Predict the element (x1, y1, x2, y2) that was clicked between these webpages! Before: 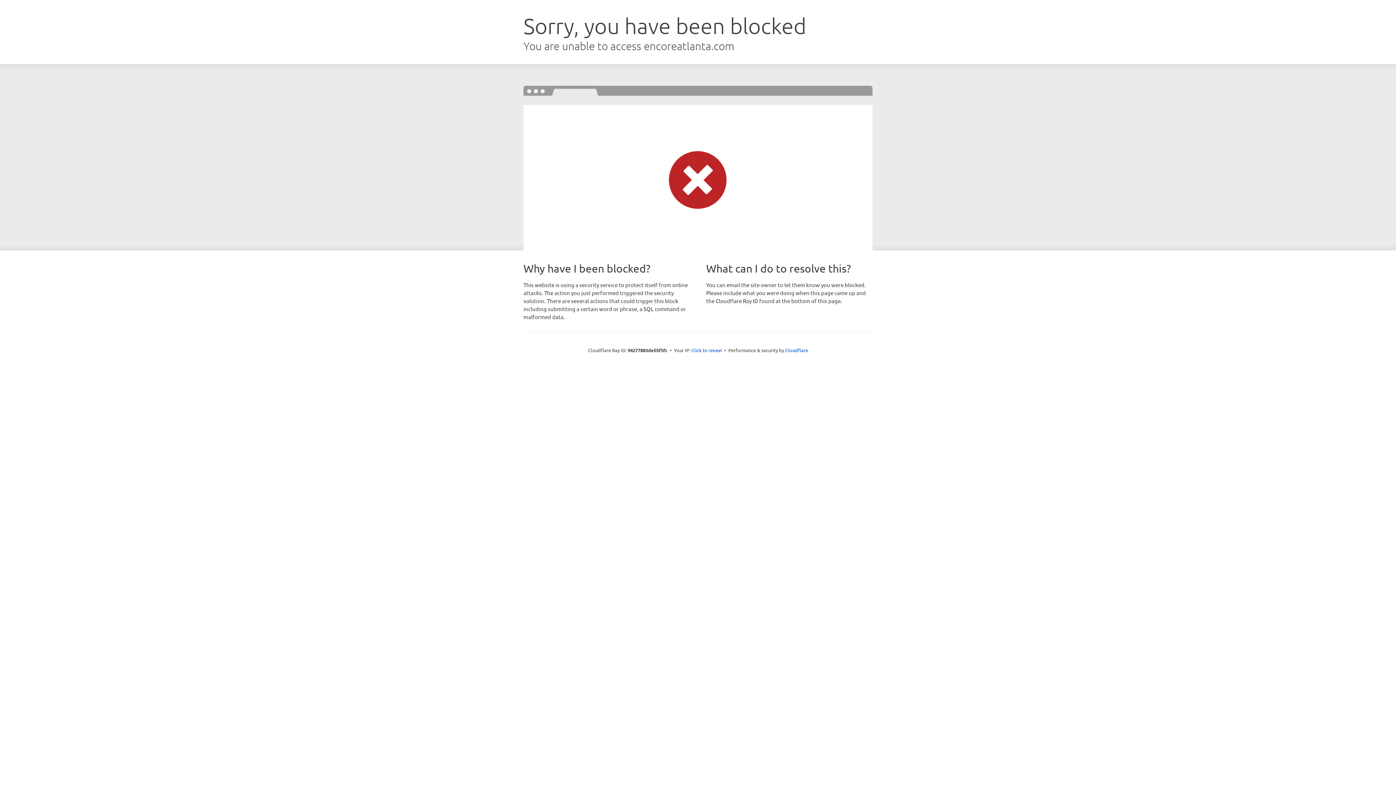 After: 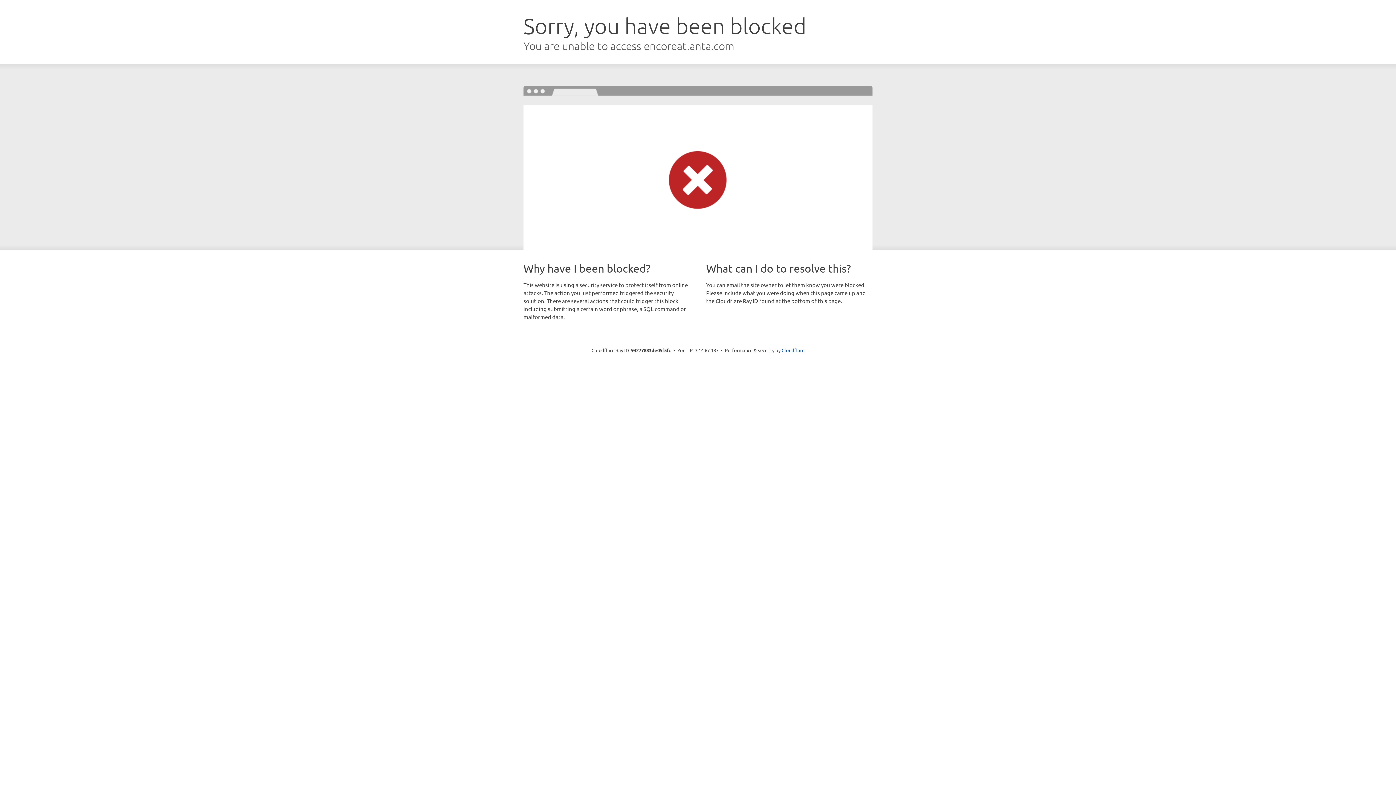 Action: label: Click to reveal bbox: (691, 346, 722, 353)